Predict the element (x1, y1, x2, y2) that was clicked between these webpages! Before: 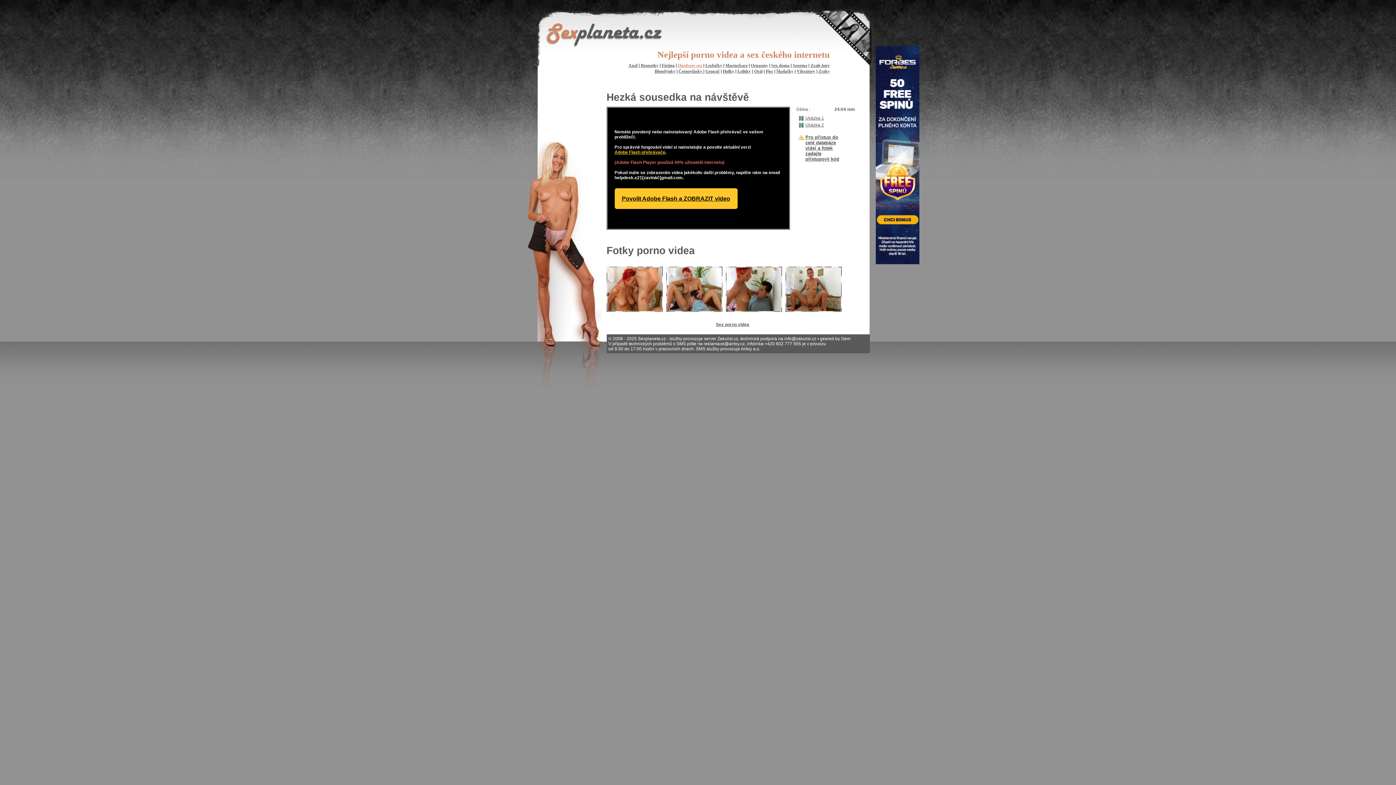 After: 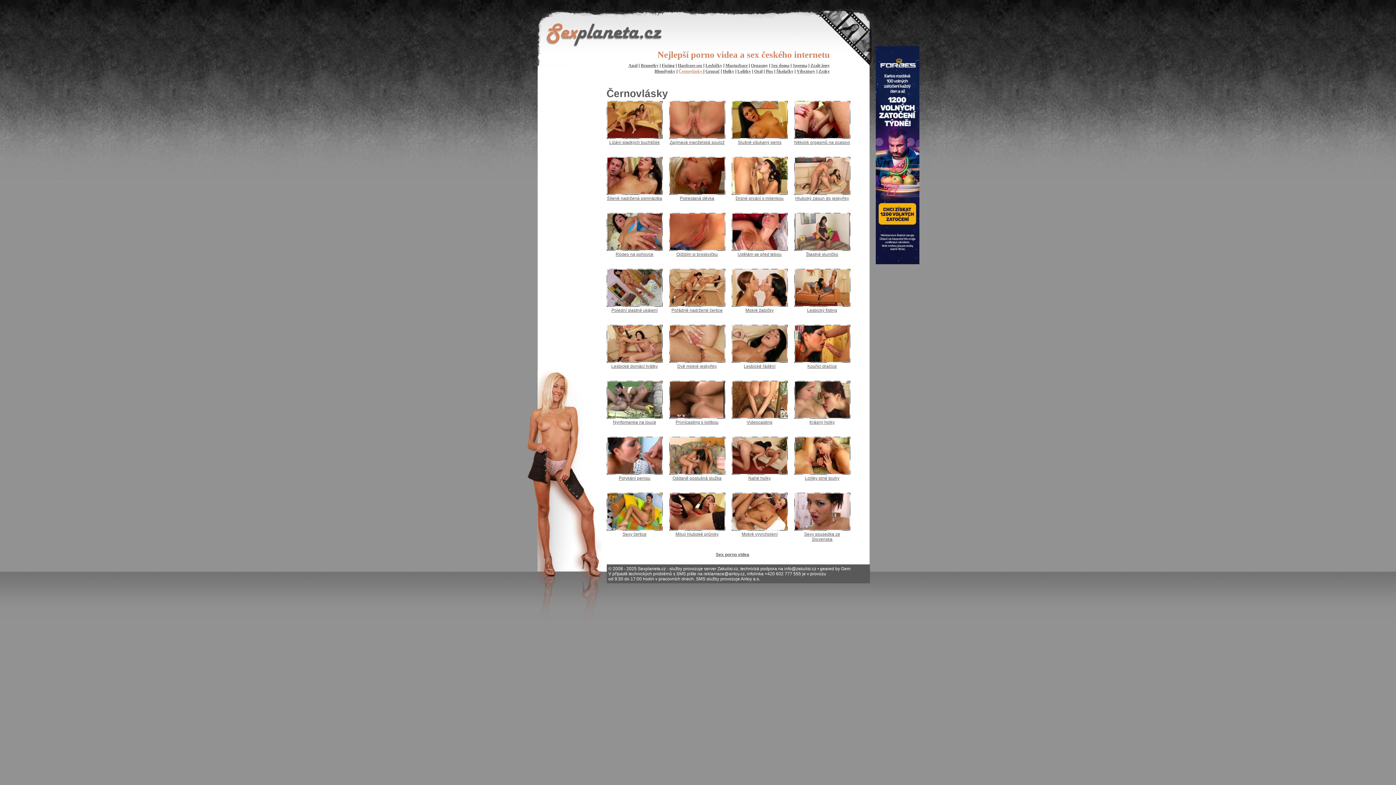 Action: bbox: (678, 68, 703, 73) label: Černovlásky 